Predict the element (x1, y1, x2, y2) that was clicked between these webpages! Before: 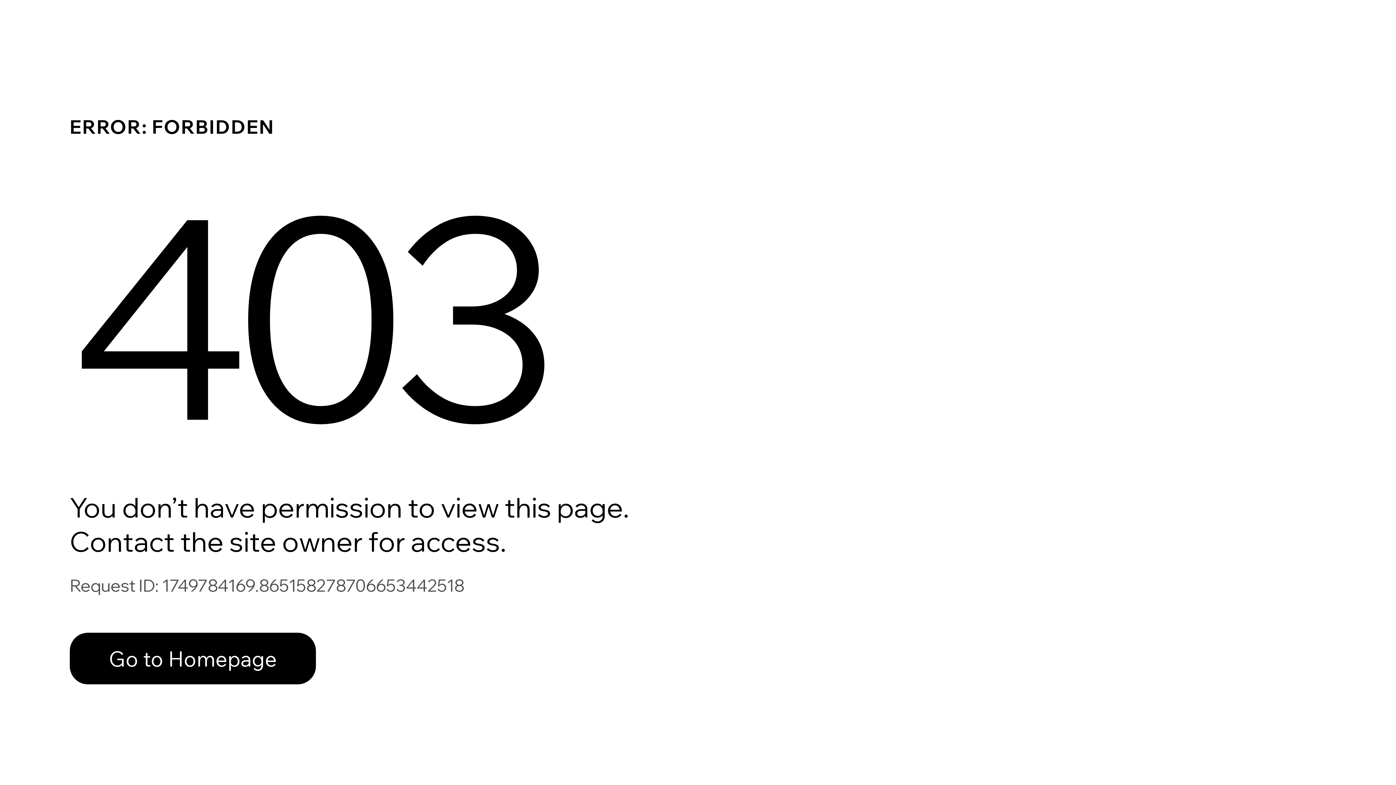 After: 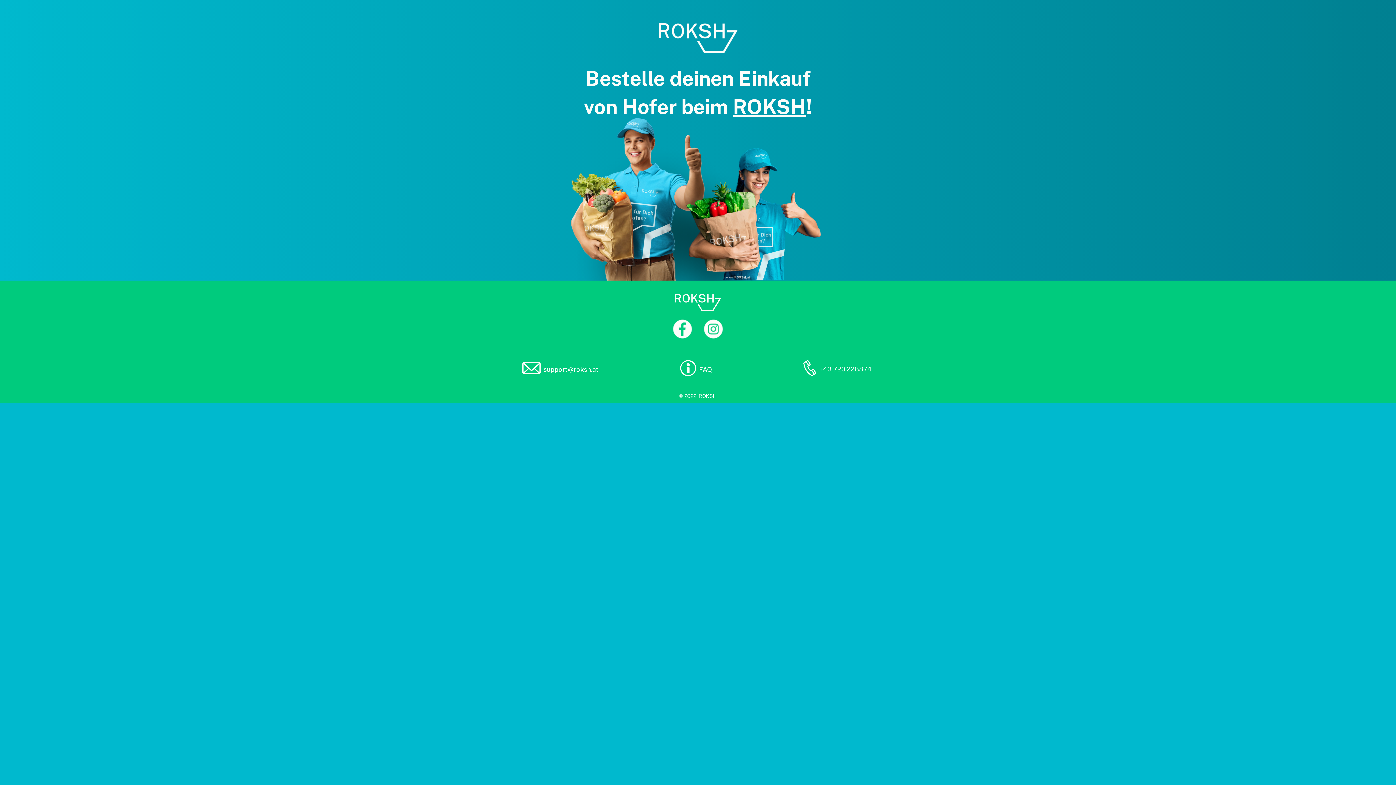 Action: label: Go to Homepage bbox: (69, 633, 316, 684)